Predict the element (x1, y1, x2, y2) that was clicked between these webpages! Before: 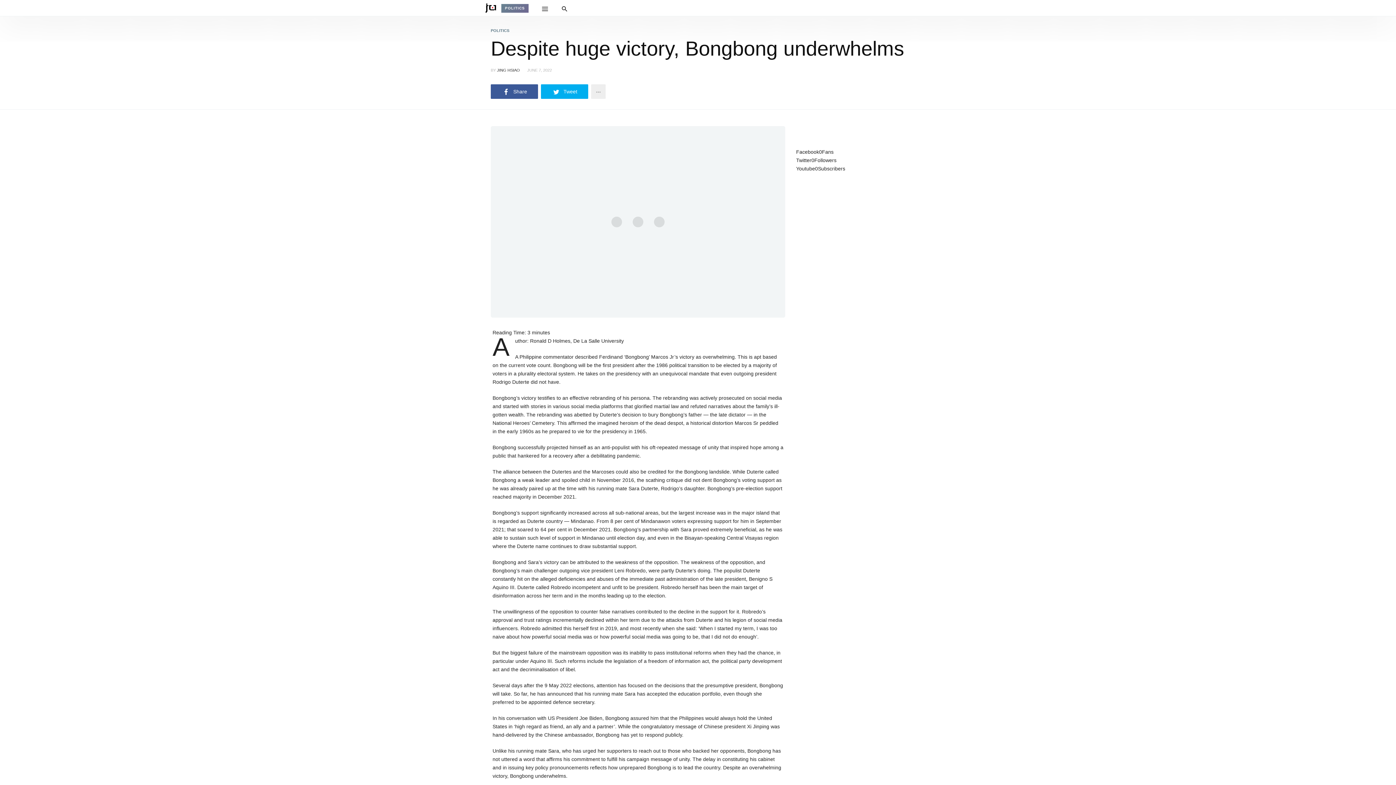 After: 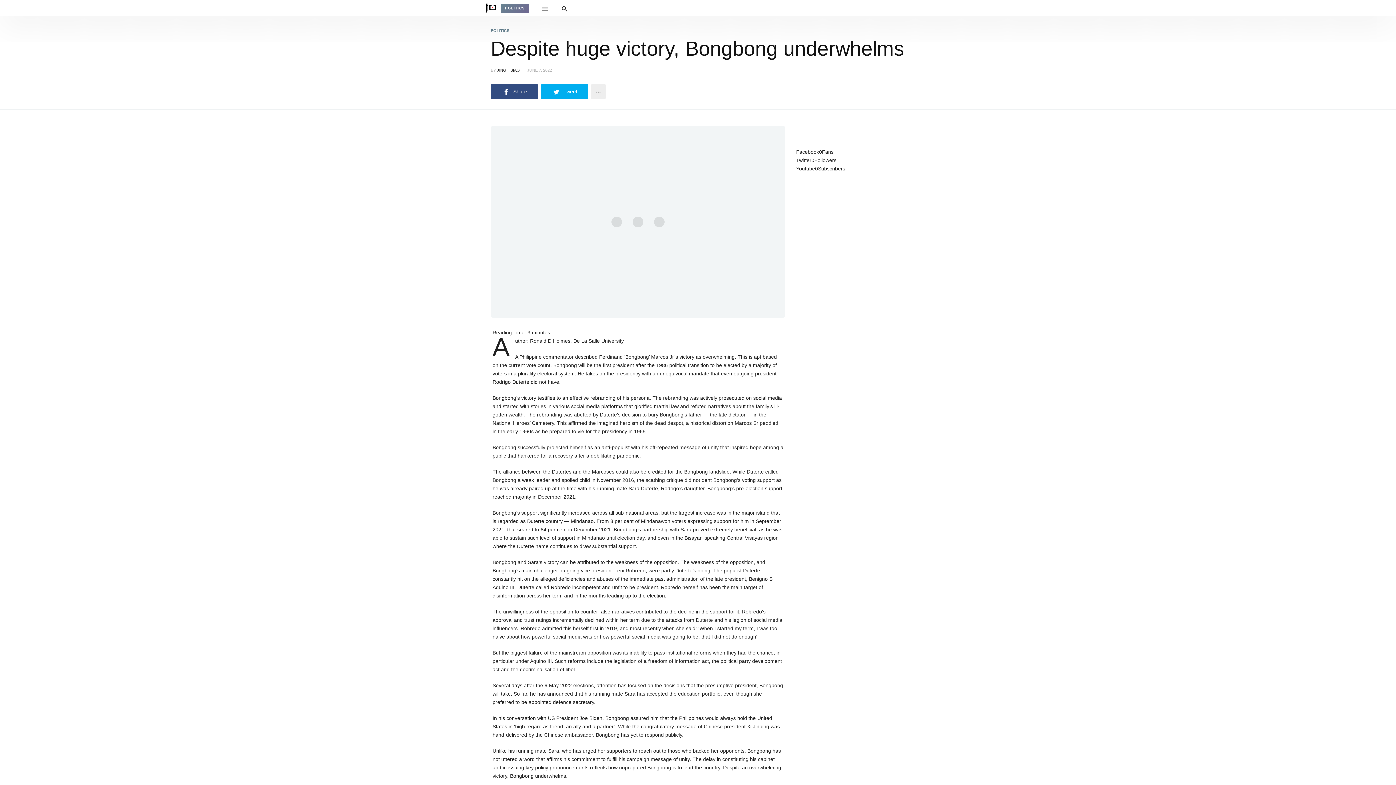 Action: label: Share bbox: (490, 84, 538, 98)